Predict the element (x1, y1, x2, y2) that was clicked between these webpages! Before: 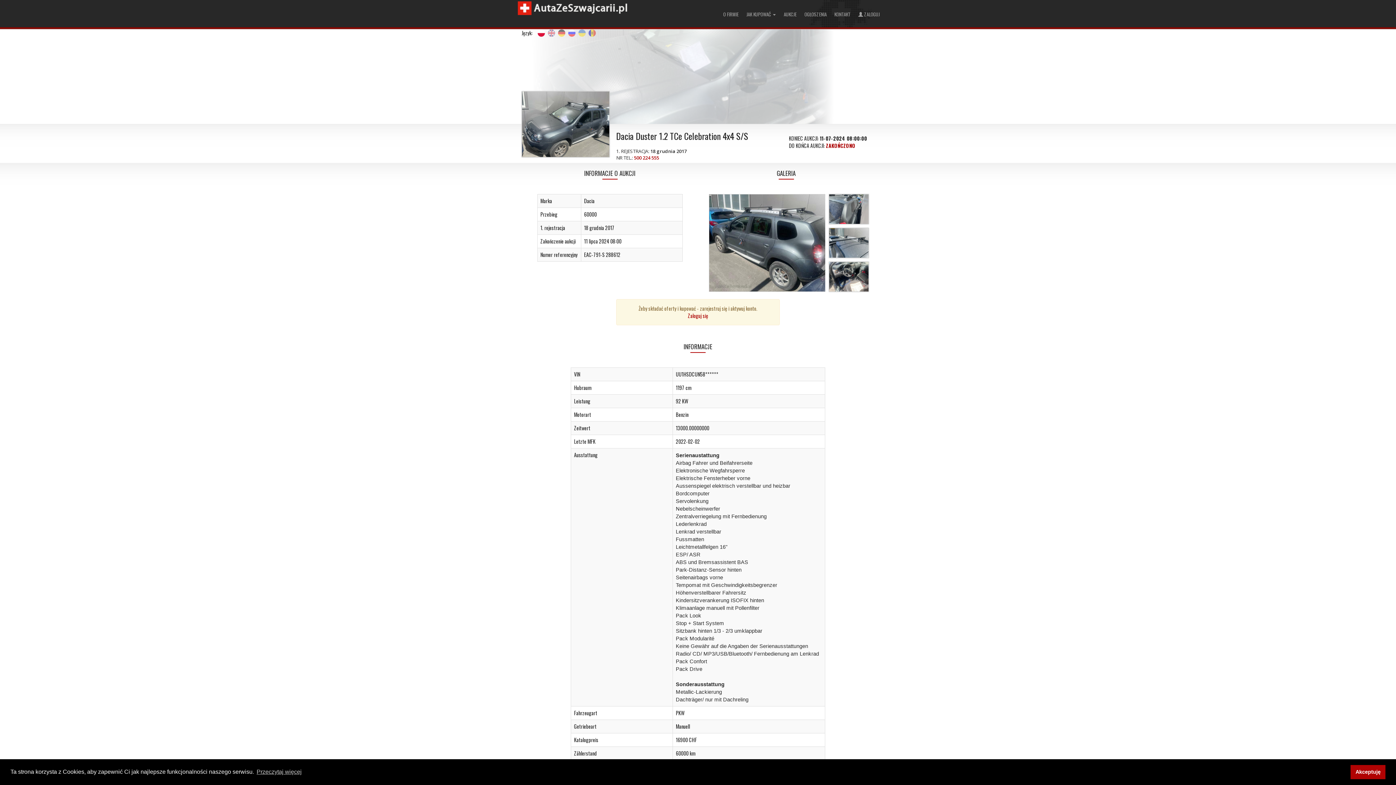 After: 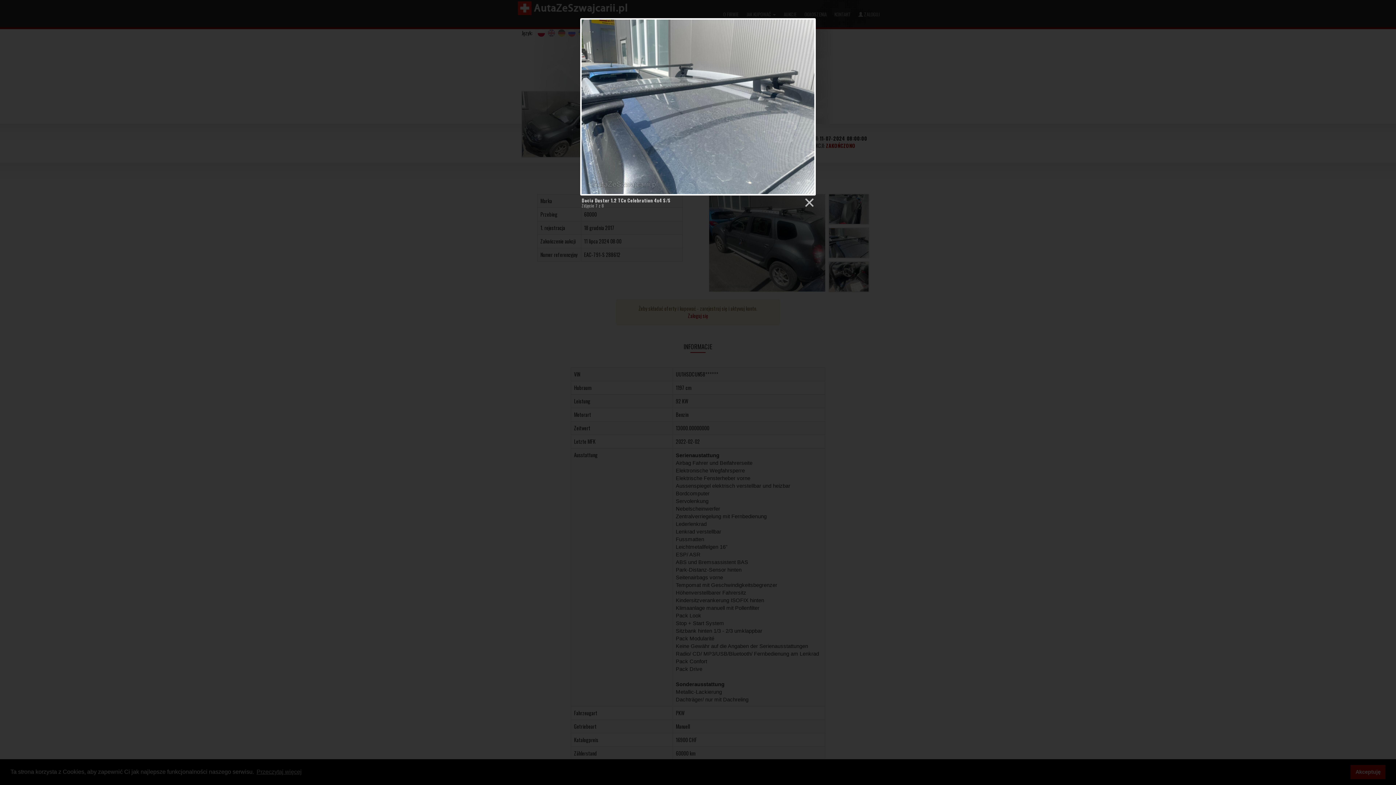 Action: bbox: (829, 240, 869, 247)